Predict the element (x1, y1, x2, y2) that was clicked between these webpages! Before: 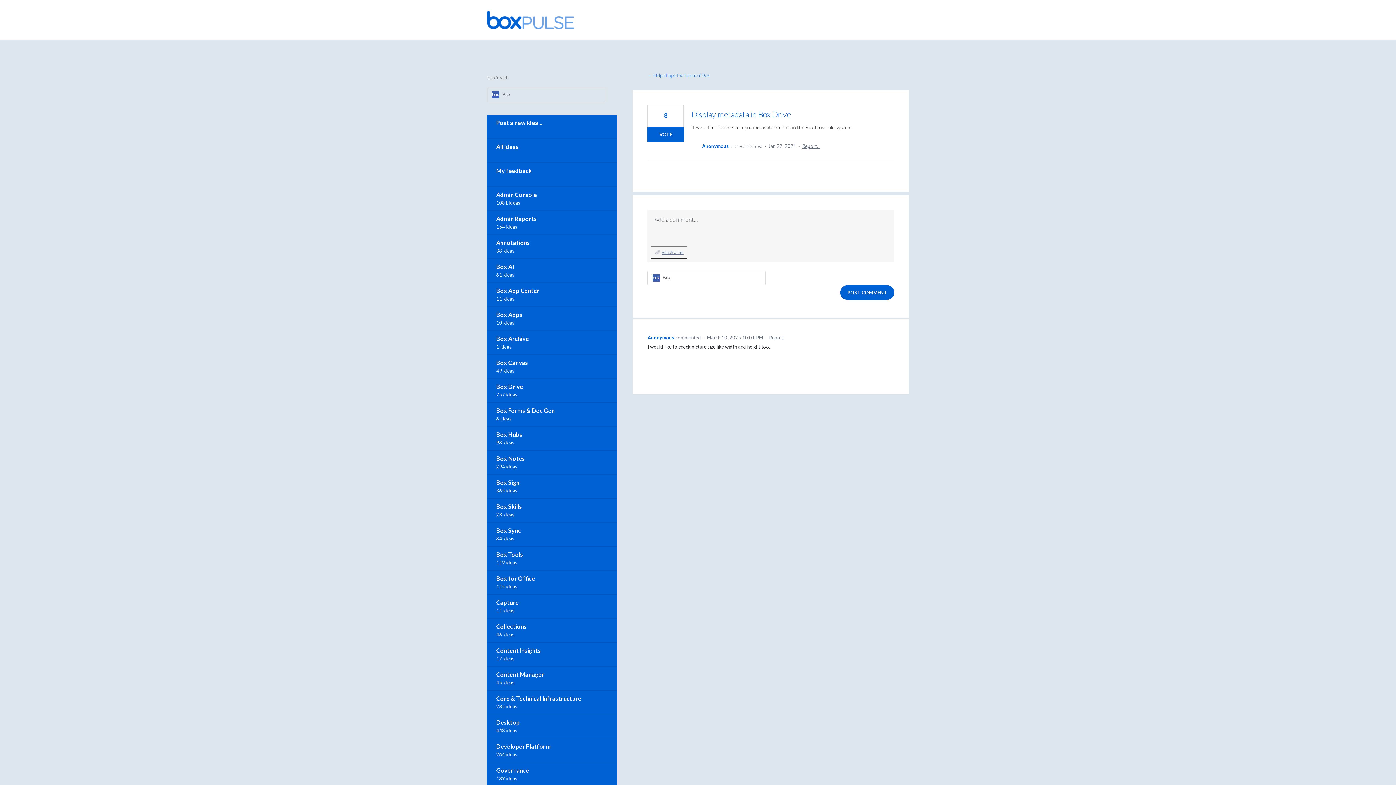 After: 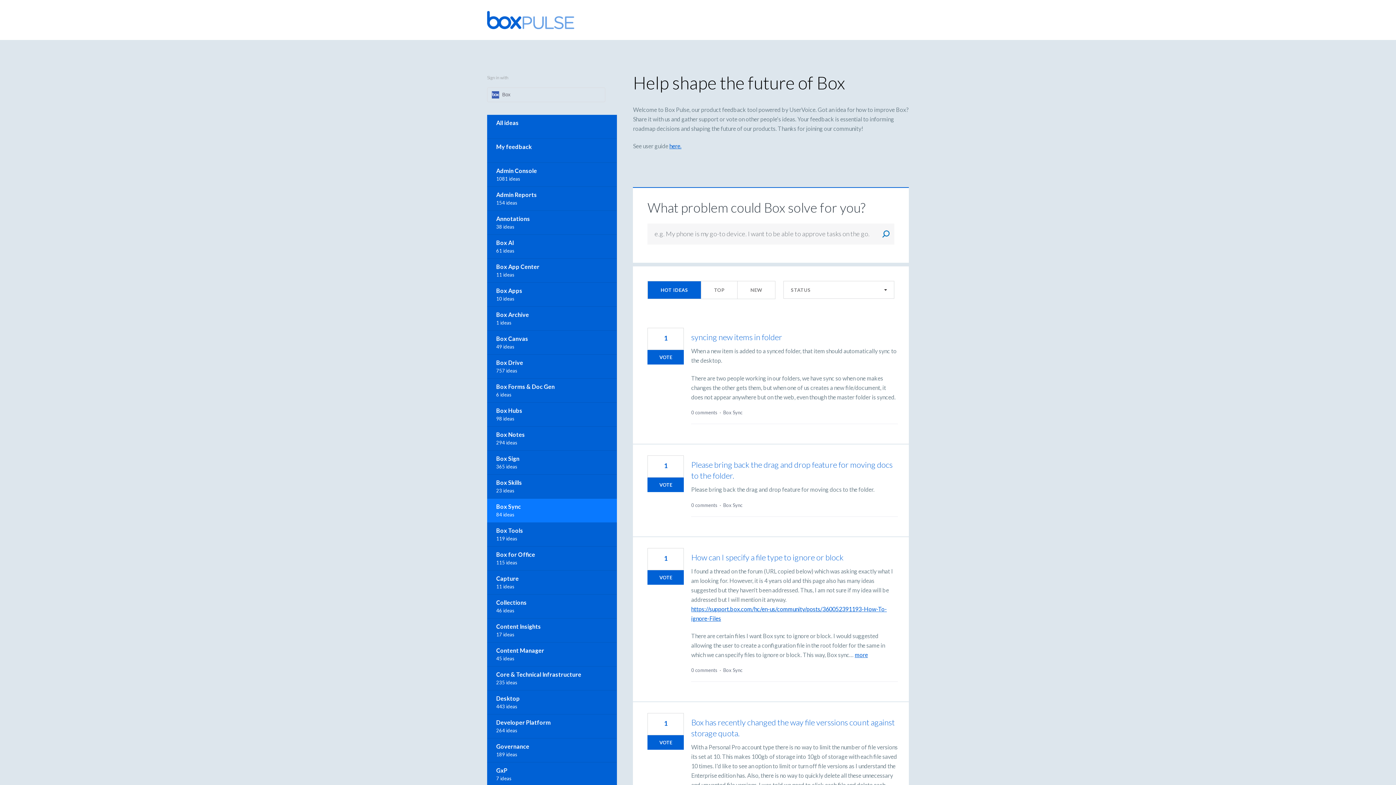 Action: label: Box Sync bbox: (487, 522, 616, 546)